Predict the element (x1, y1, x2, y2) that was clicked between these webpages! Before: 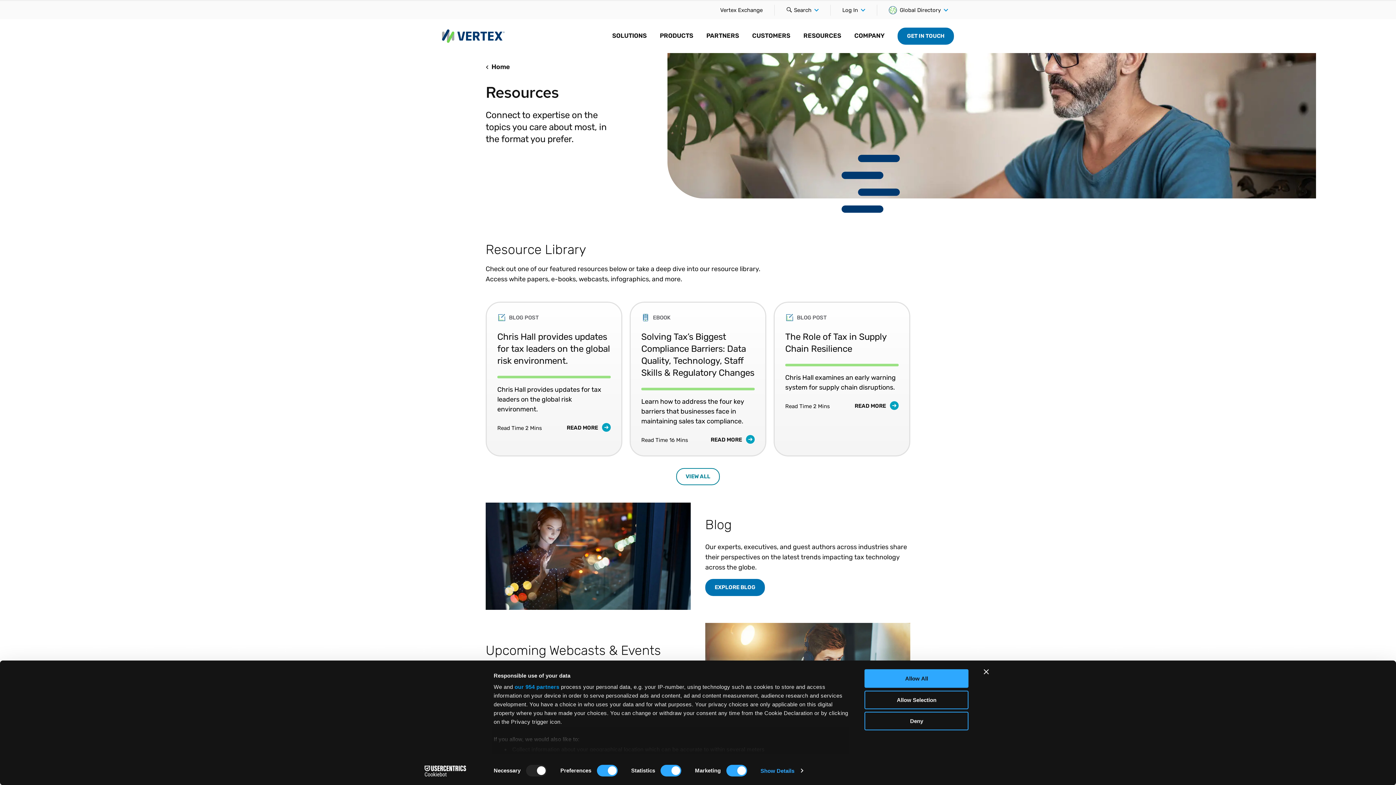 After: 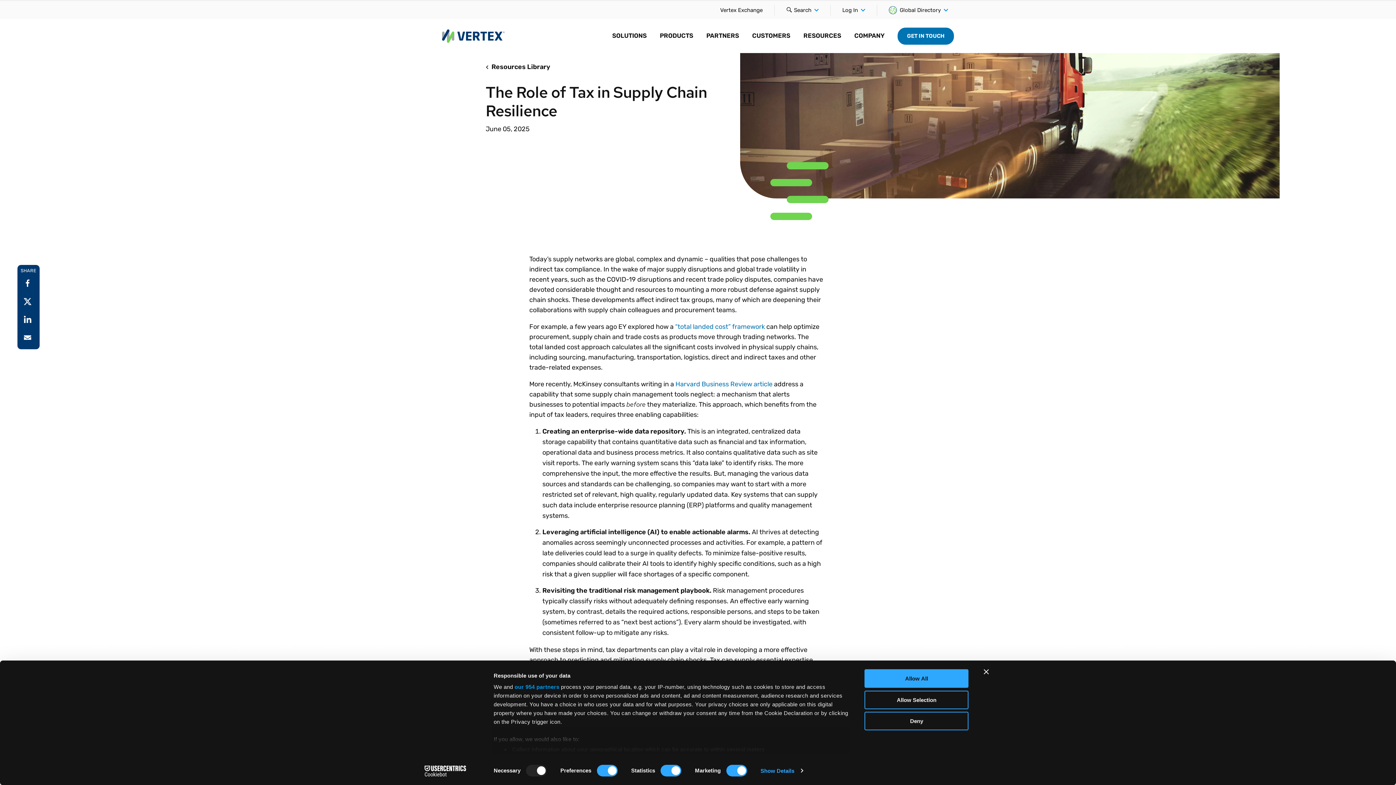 Action: label: The Role of Tax in Supply Chain Resilience bbox: (785, 330, 898, 354)